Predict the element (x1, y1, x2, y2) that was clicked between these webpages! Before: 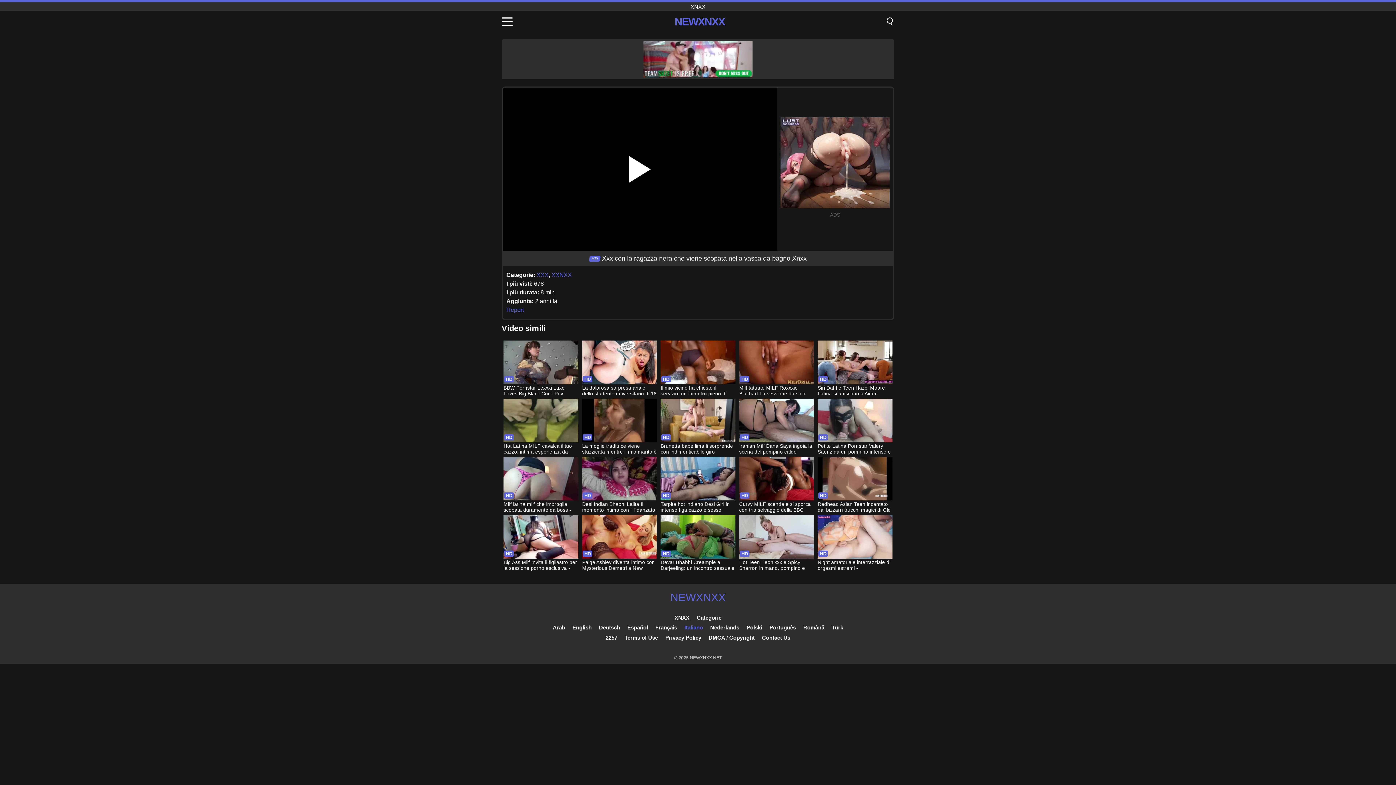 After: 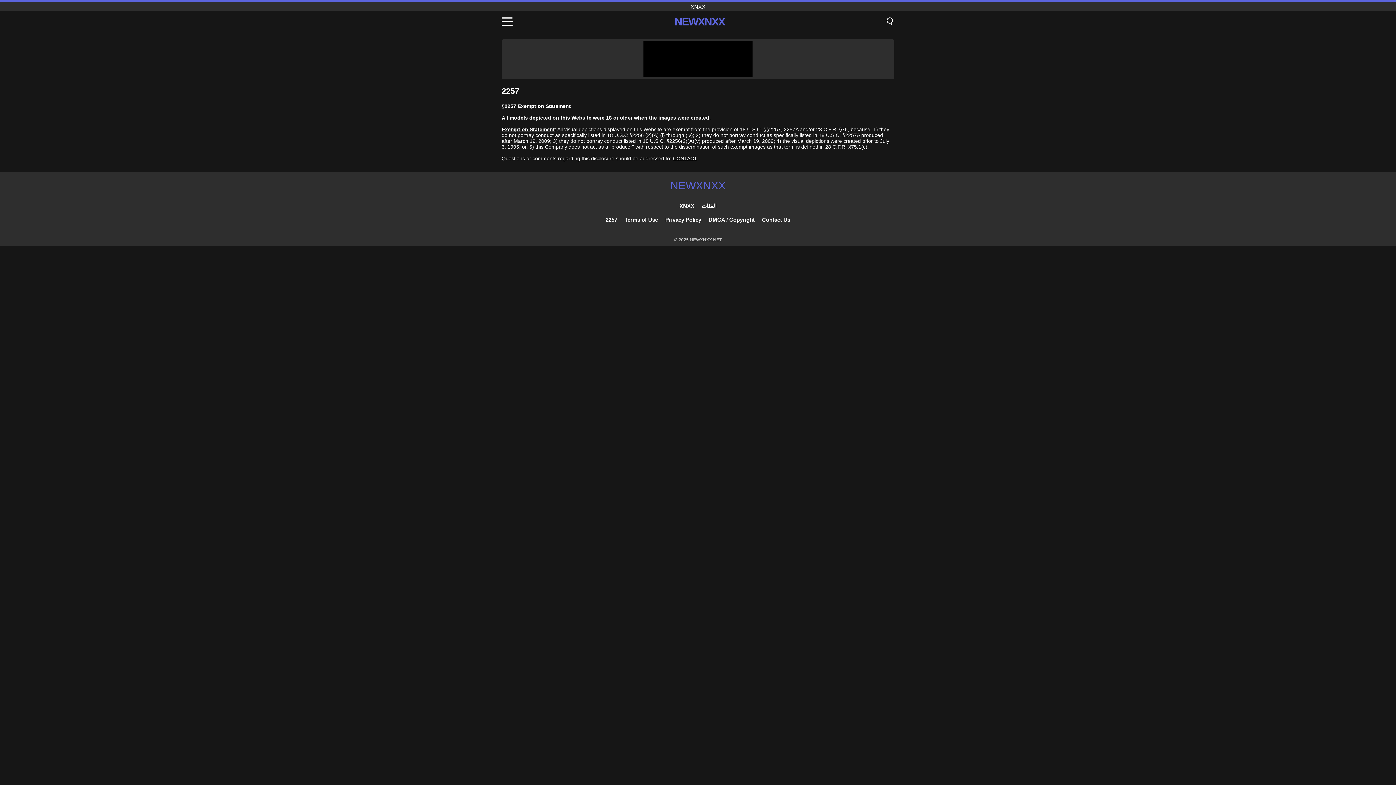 Action: label: 2257 bbox: (605, 634, 617, 641)